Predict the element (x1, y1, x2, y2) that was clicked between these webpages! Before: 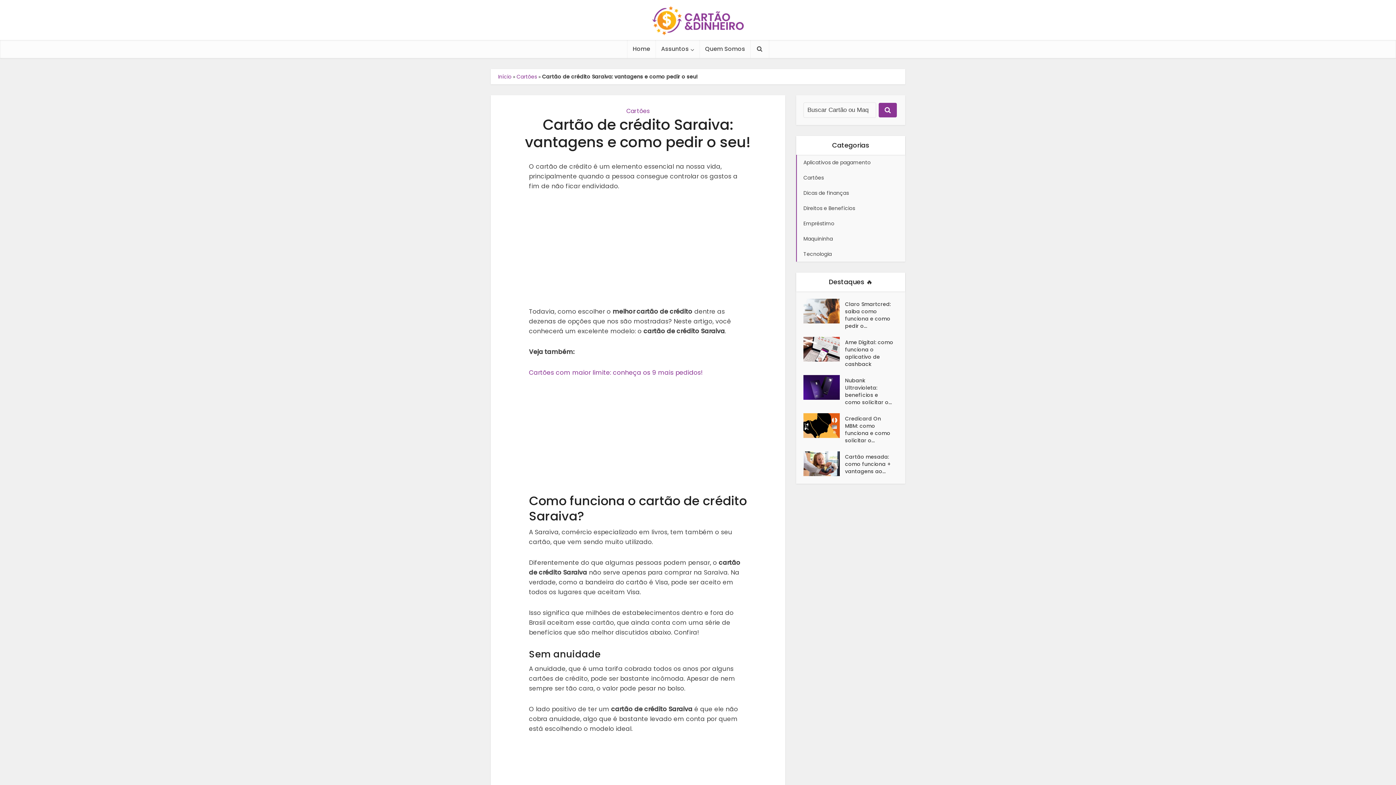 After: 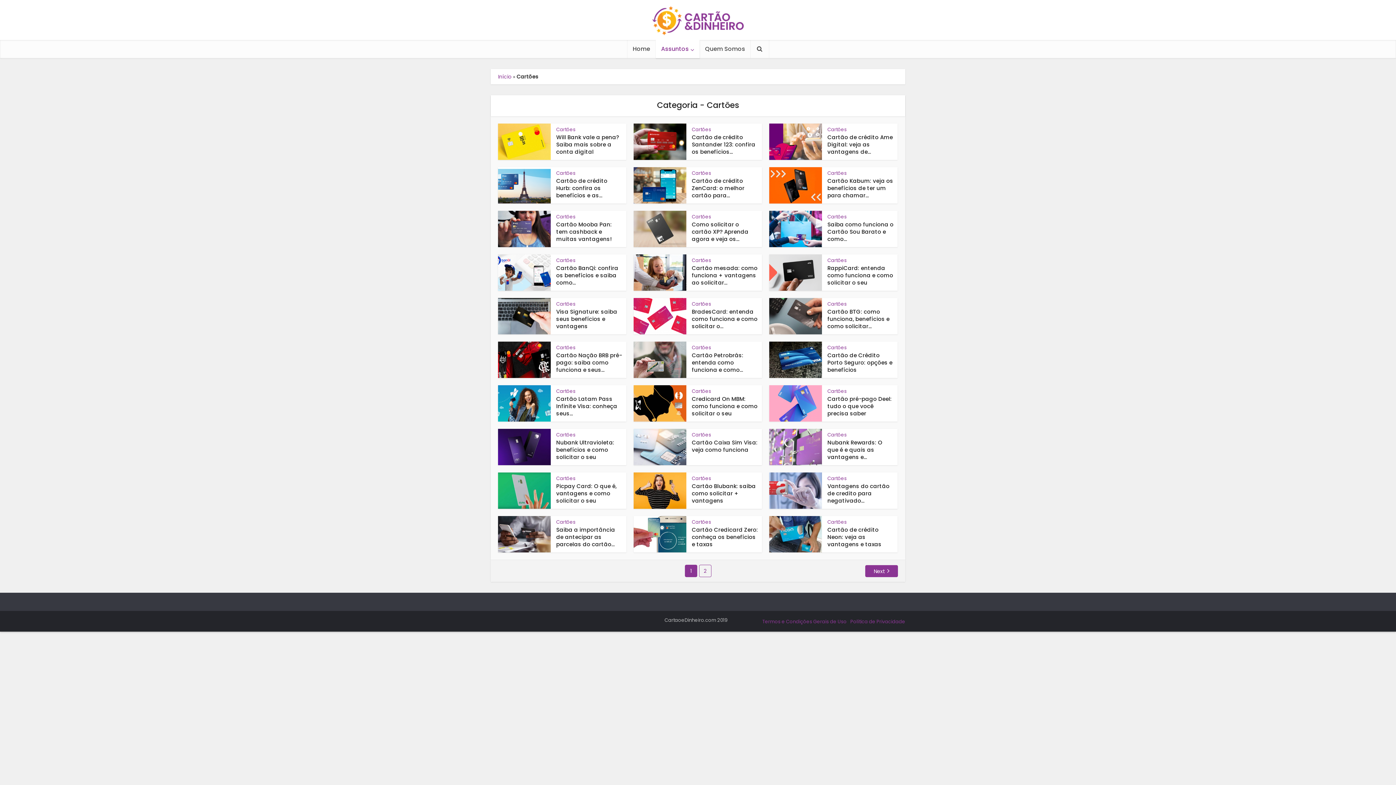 Action: bbox: (626, 106, 649, 115) label: Cartões